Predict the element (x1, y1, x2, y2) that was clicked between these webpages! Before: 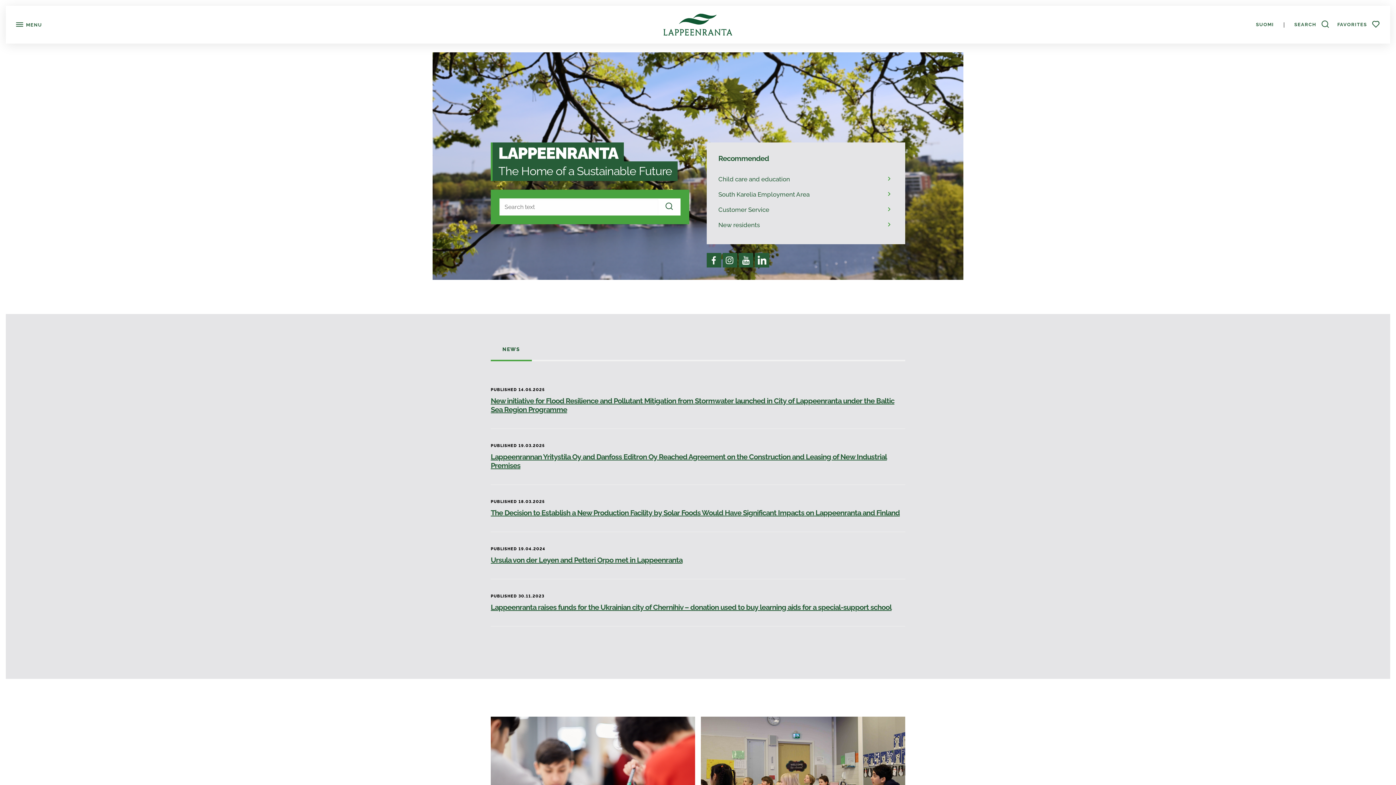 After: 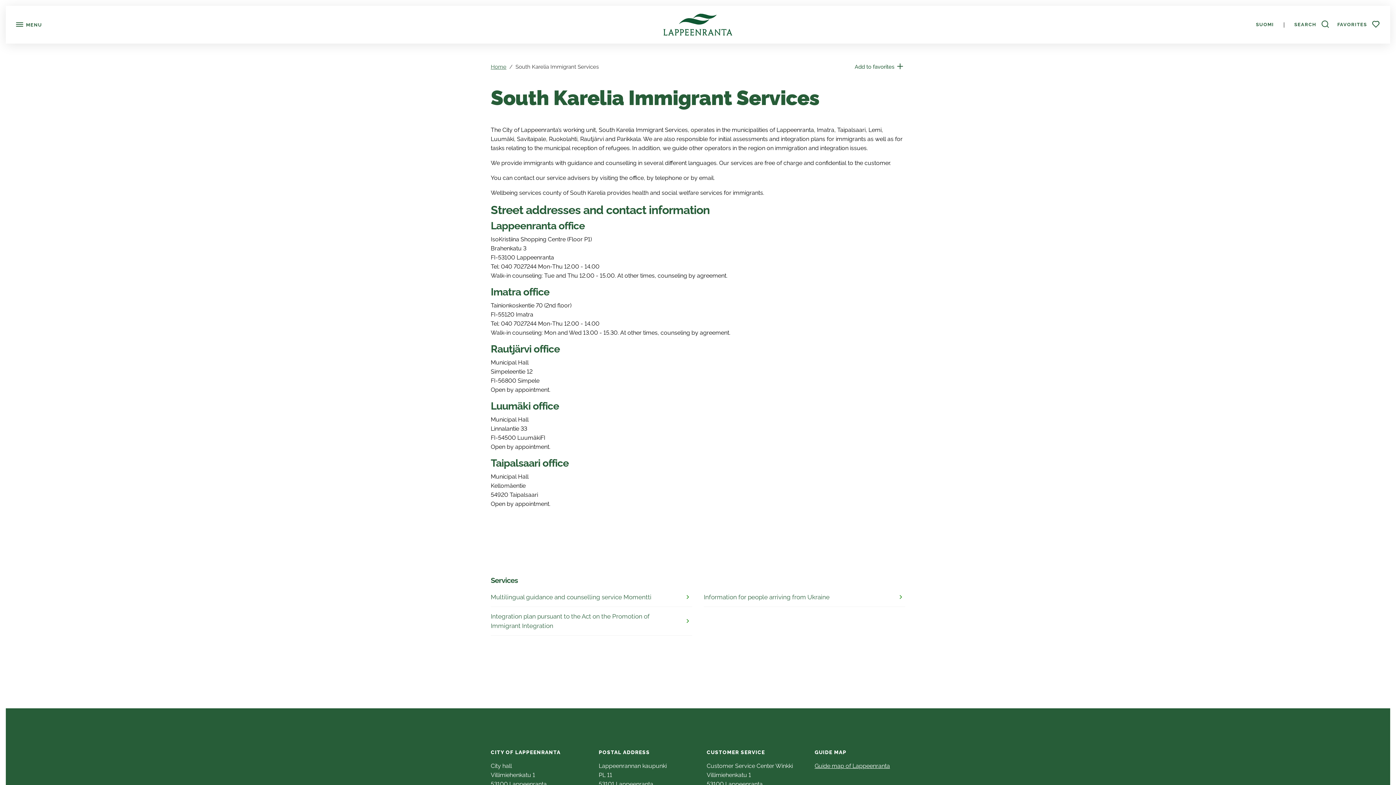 Action: label: IMMIGRANT
Services bbox: (490, 717, 695, 849)